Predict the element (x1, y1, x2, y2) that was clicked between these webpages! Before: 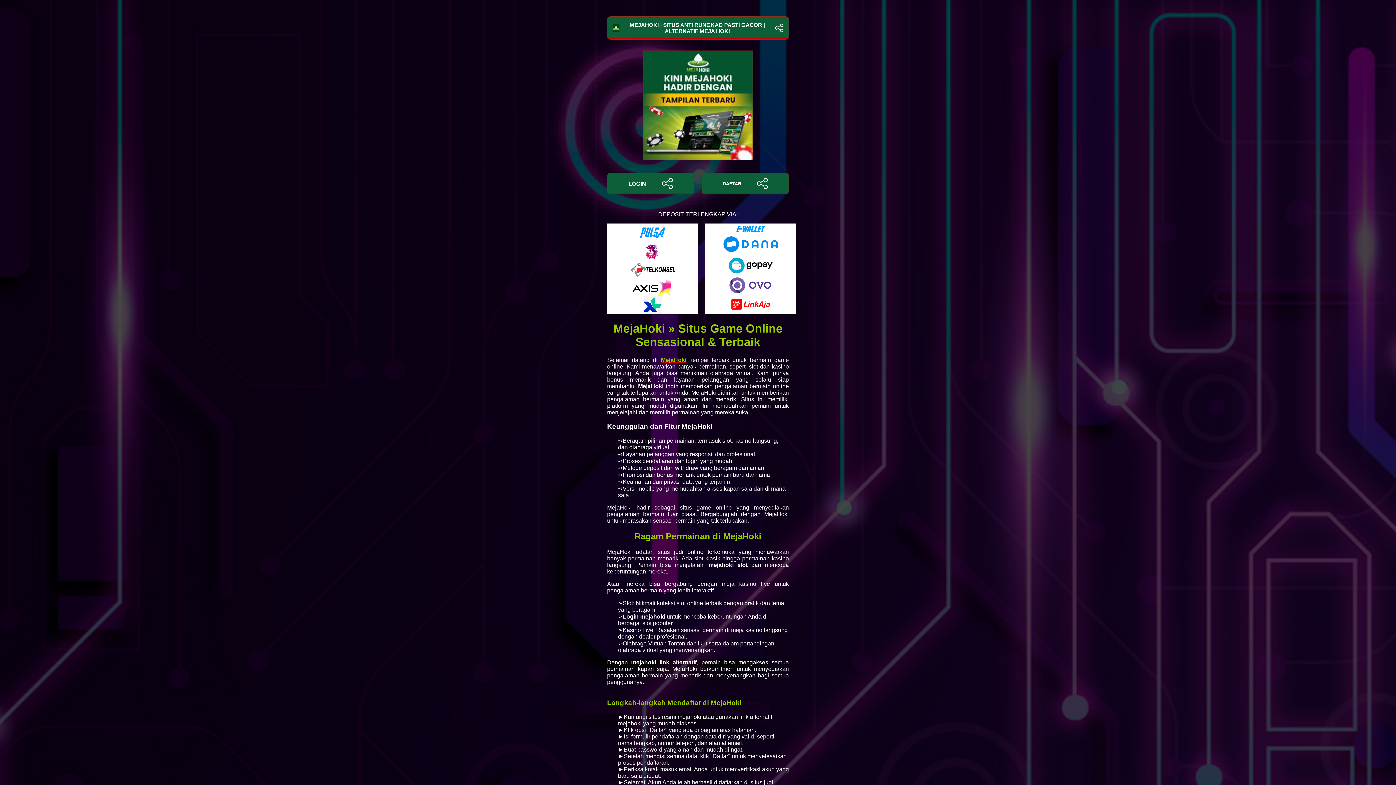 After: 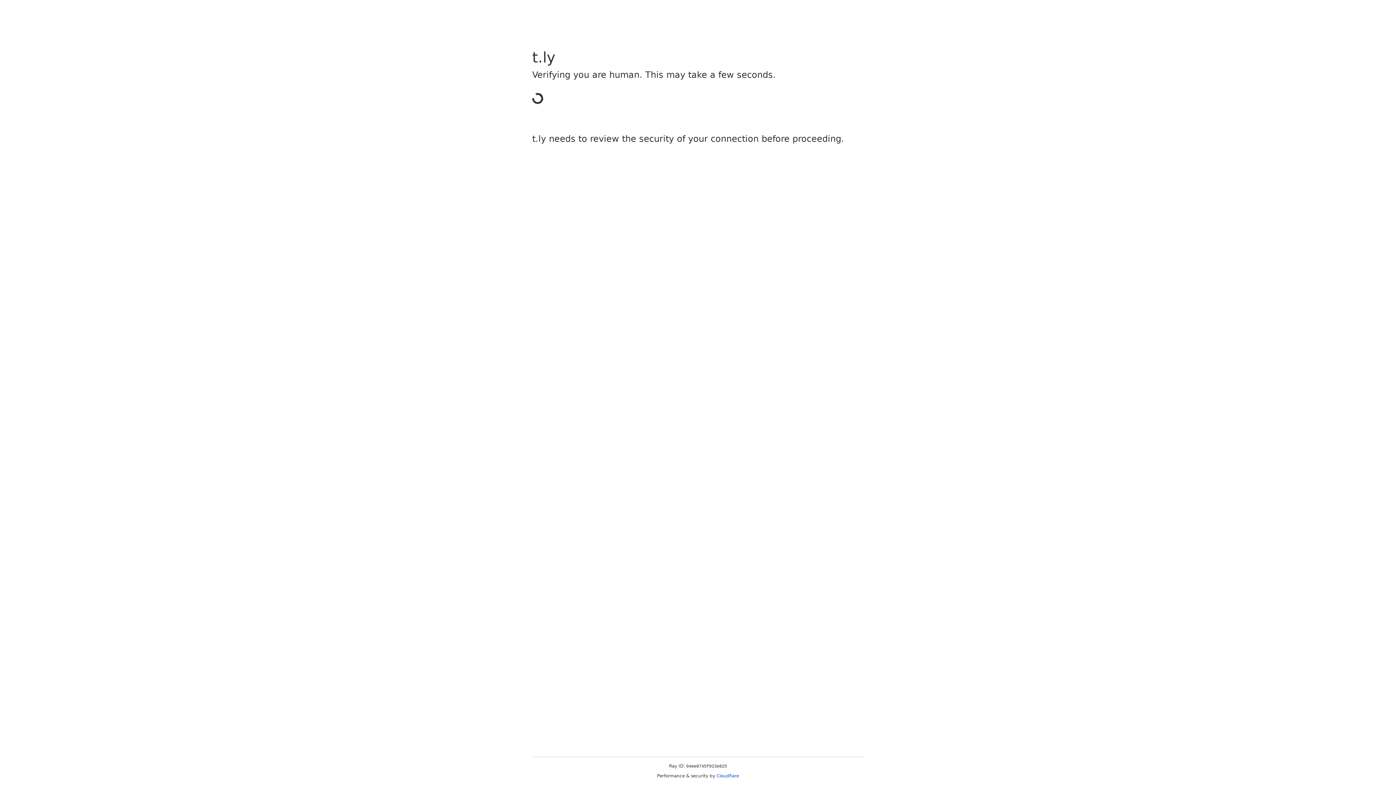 Action: label: DAFTAR bbox: (701, 172, 789, 194)